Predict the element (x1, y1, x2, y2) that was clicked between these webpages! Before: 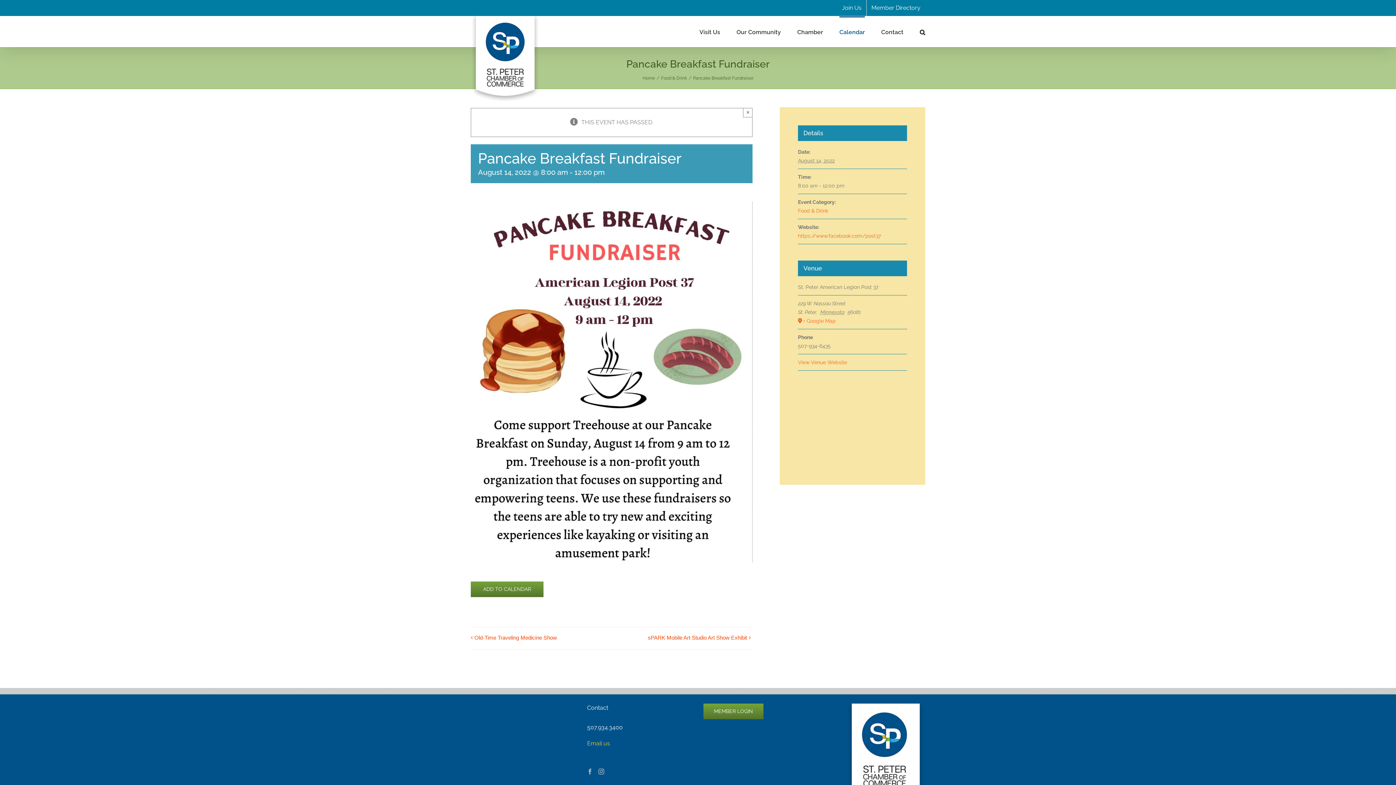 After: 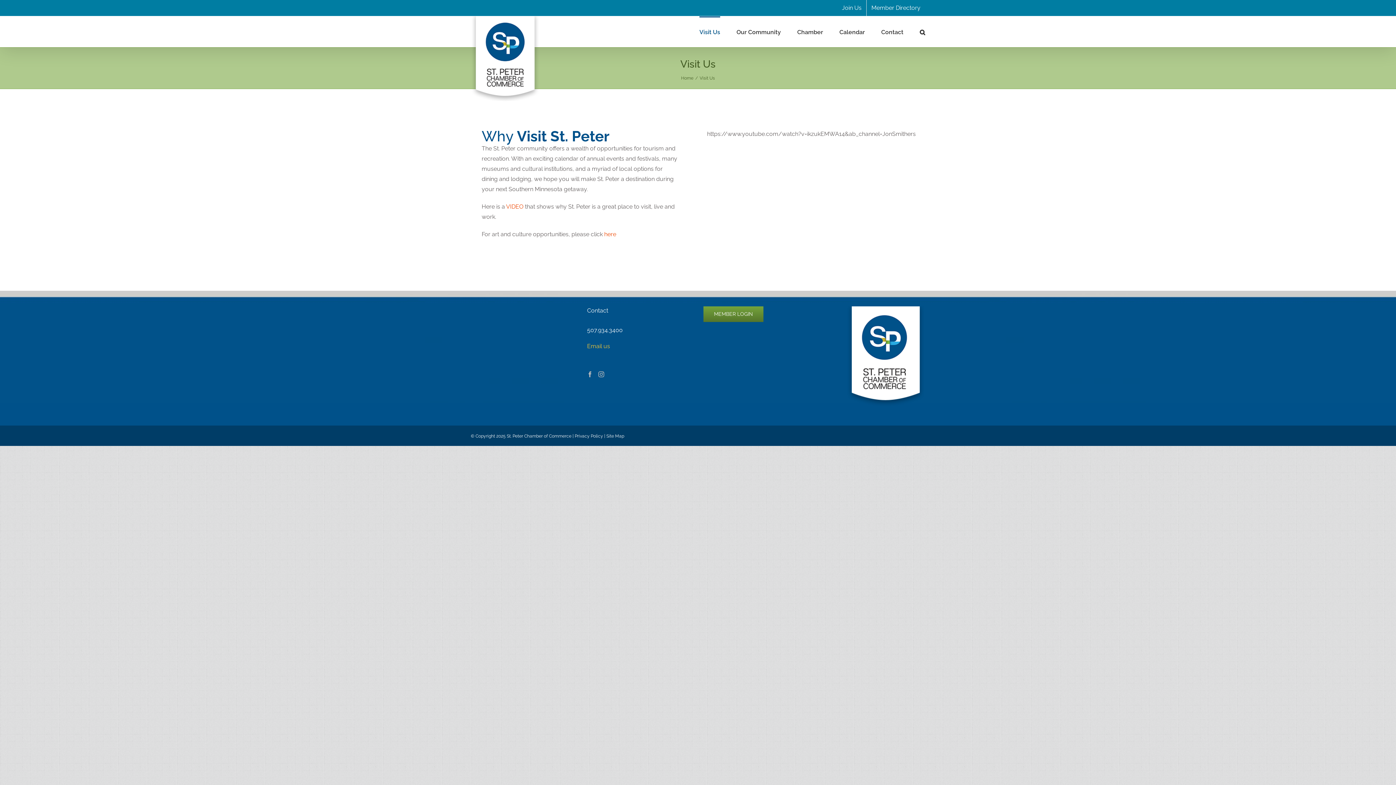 Action: label: Visit Us bbox: (699, 16, 720, 46)